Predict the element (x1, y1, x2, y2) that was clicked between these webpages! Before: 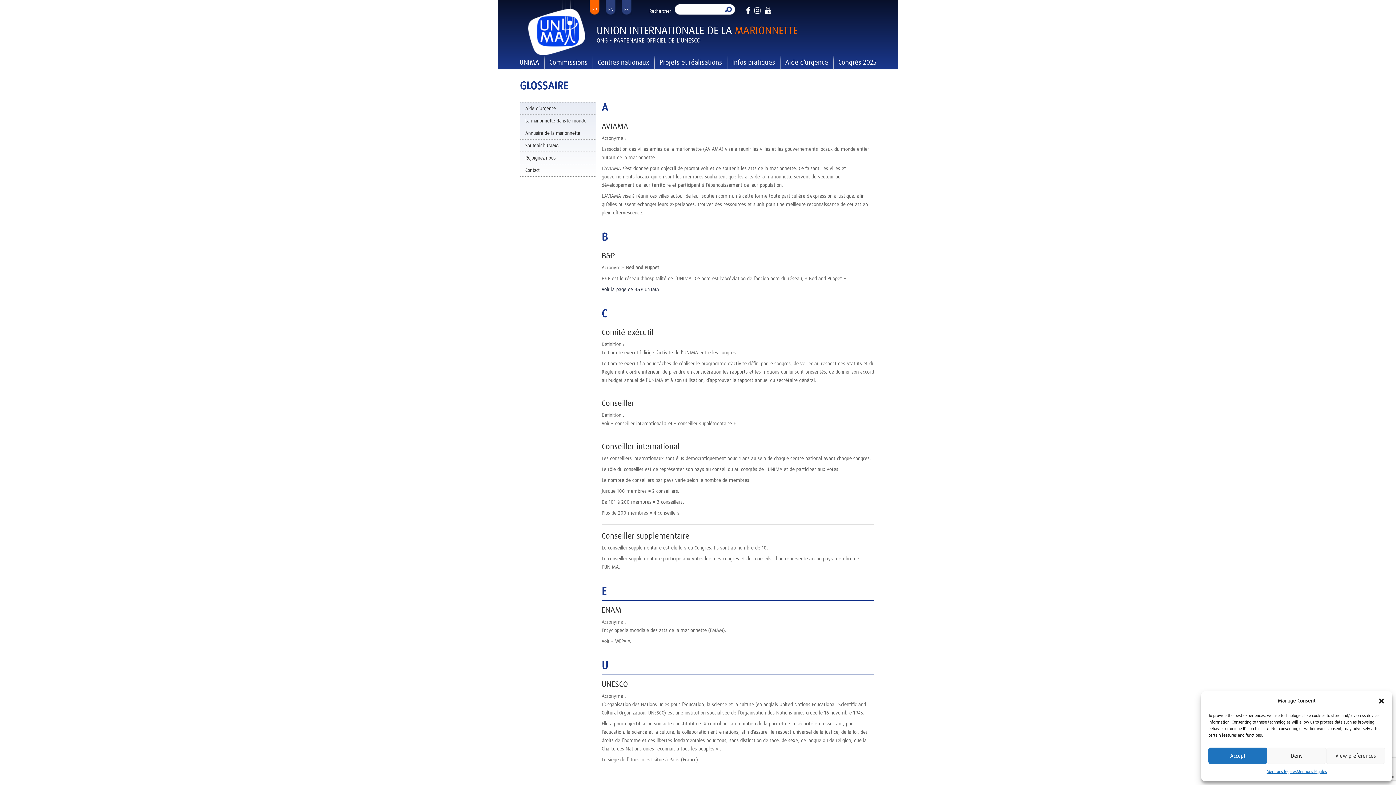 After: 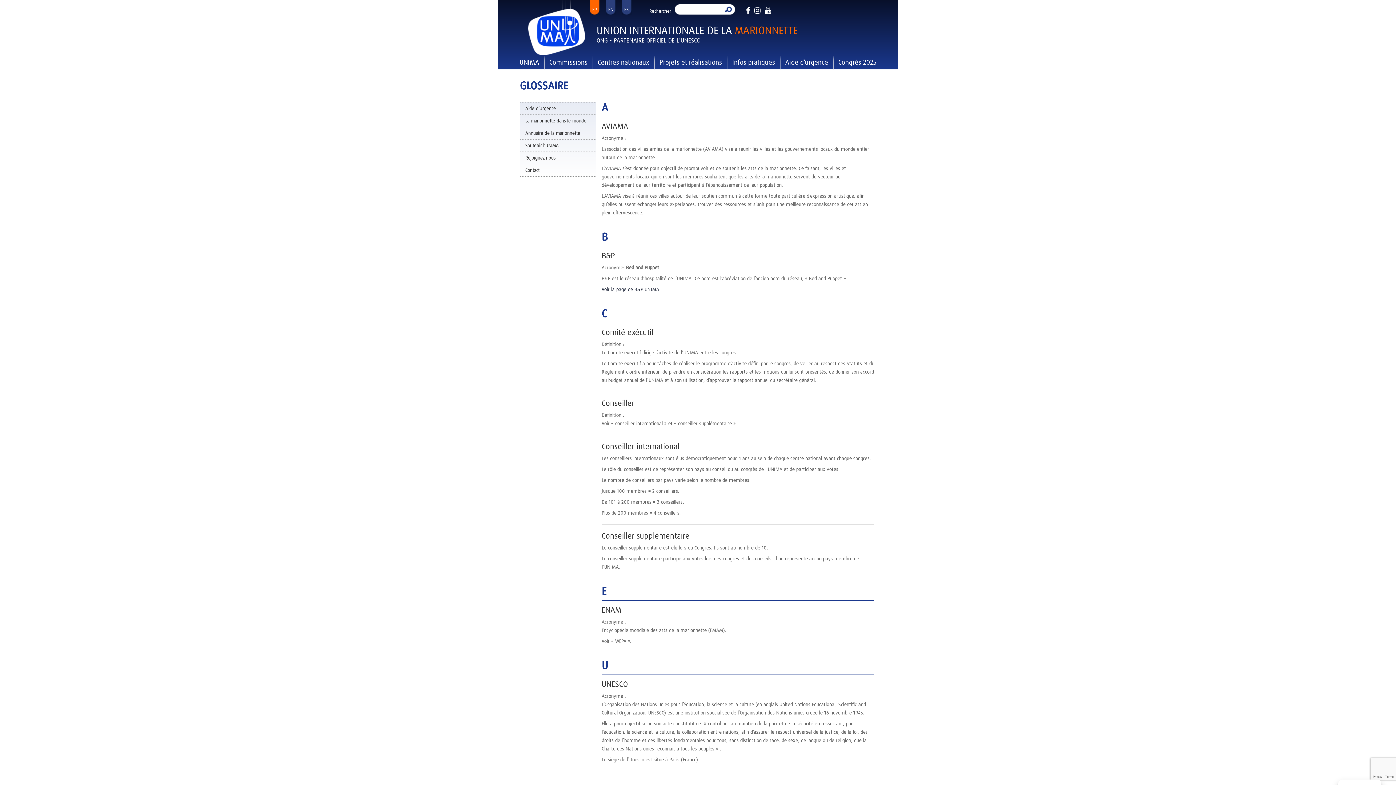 Action: bbox: (1378, 697, 1385, 704) label: Fermer la boîte de dialogue